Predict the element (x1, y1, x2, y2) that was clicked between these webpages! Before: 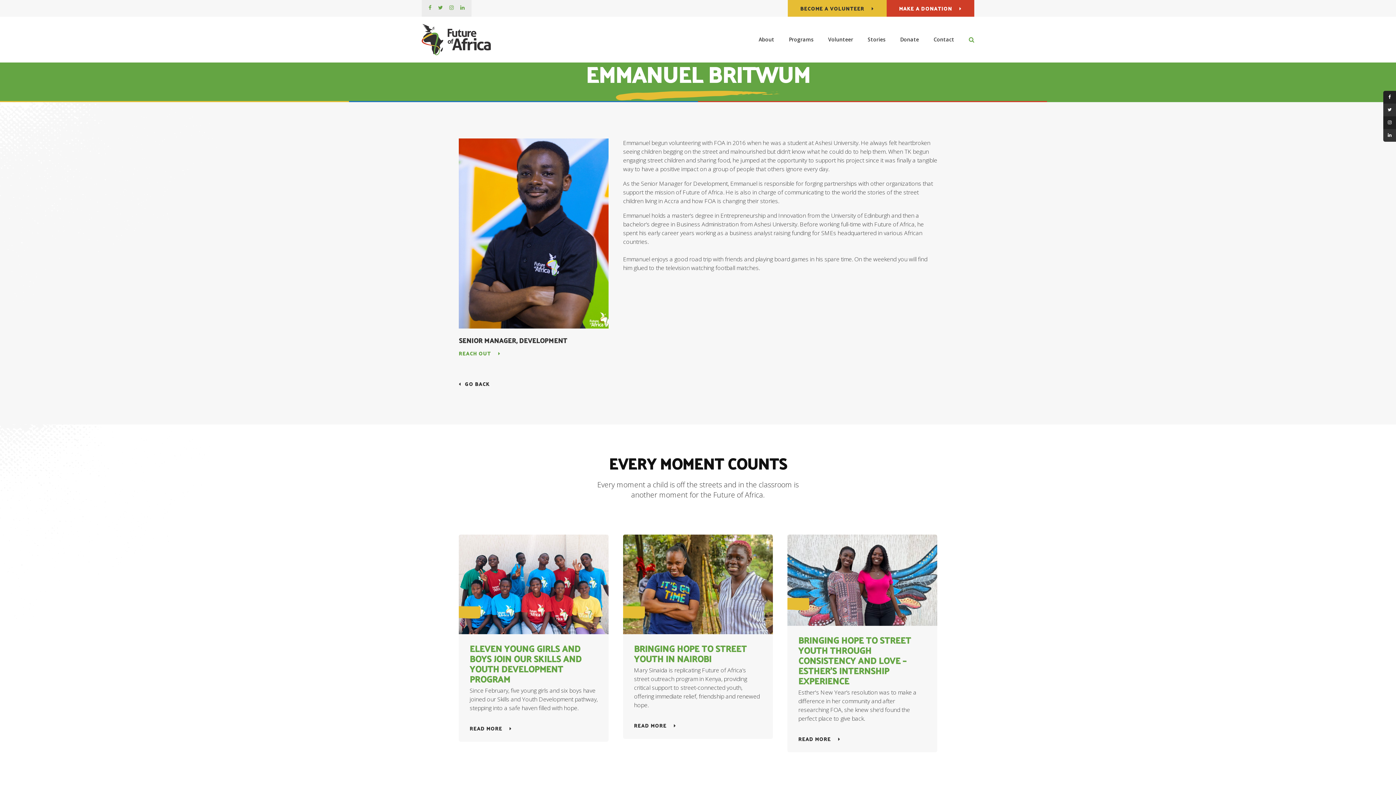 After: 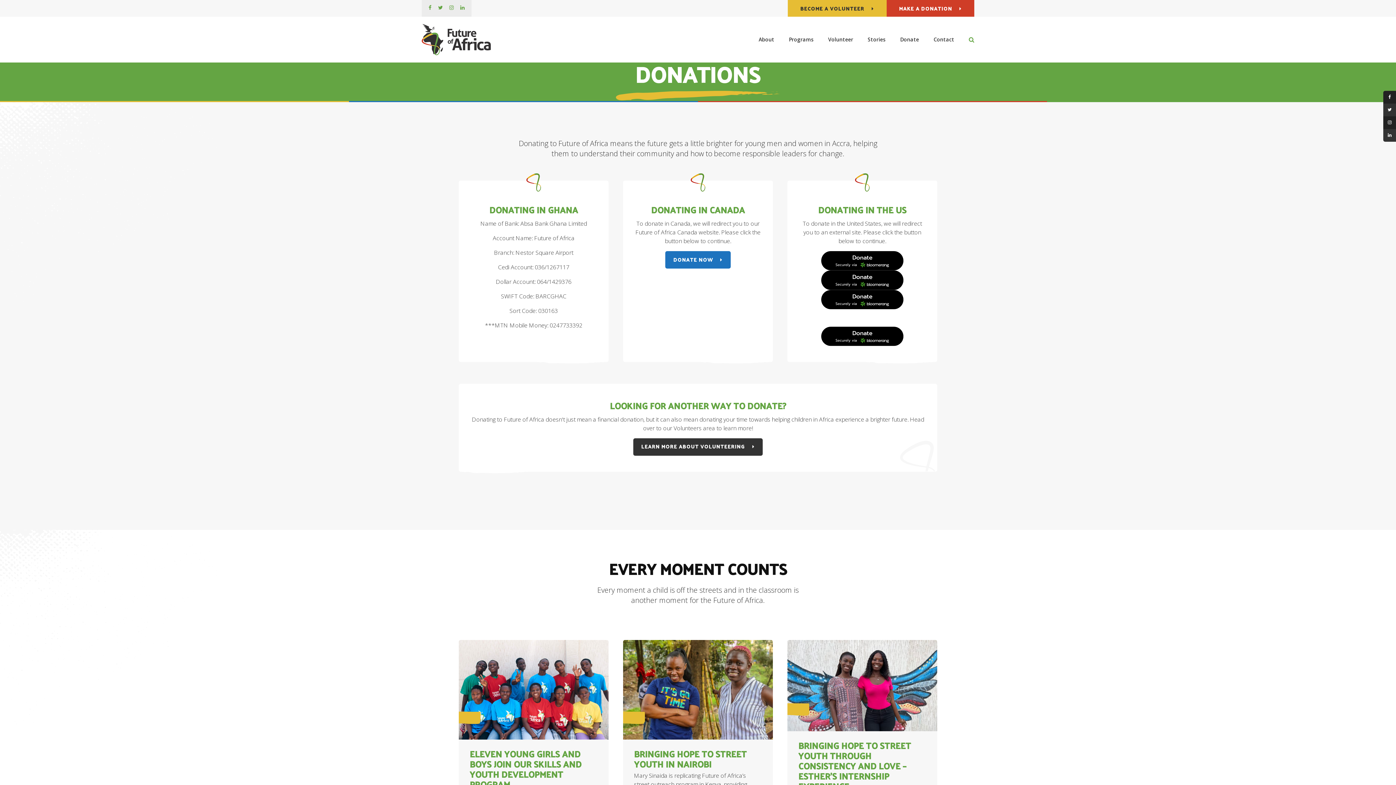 Action: label: Donate bbox: (893, 30, 926, 48)